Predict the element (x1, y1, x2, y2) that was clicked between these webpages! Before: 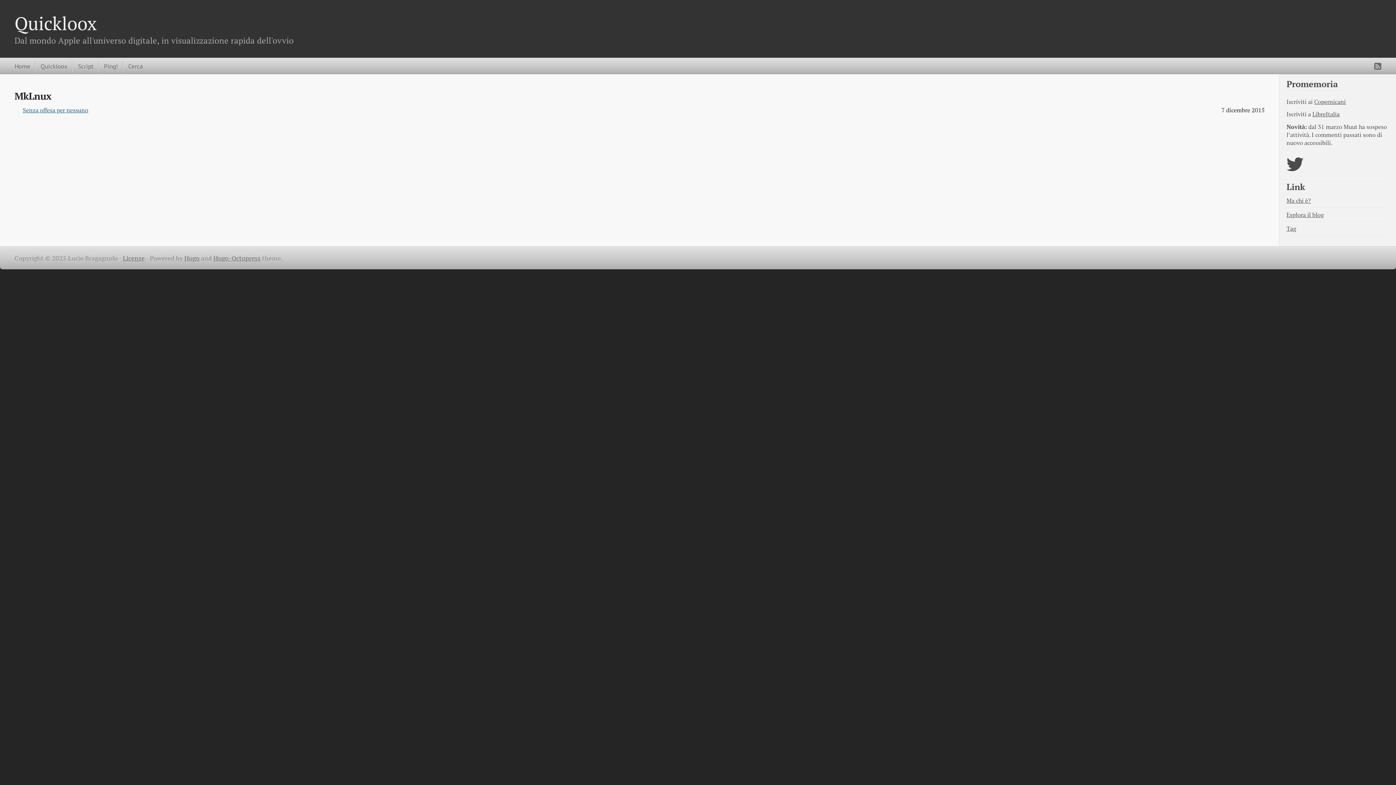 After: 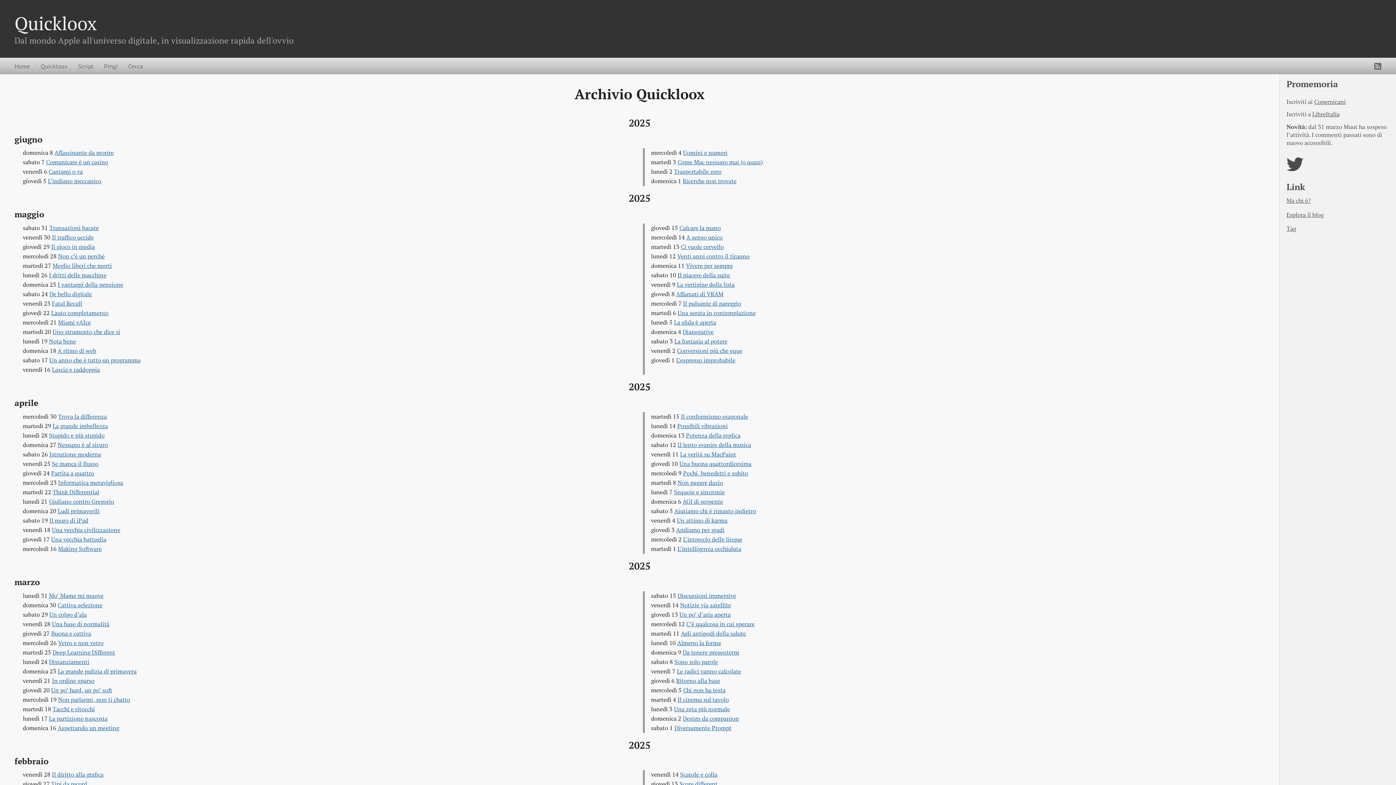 Action: bbox: (35, 61, 67, 71) label: Quickloox